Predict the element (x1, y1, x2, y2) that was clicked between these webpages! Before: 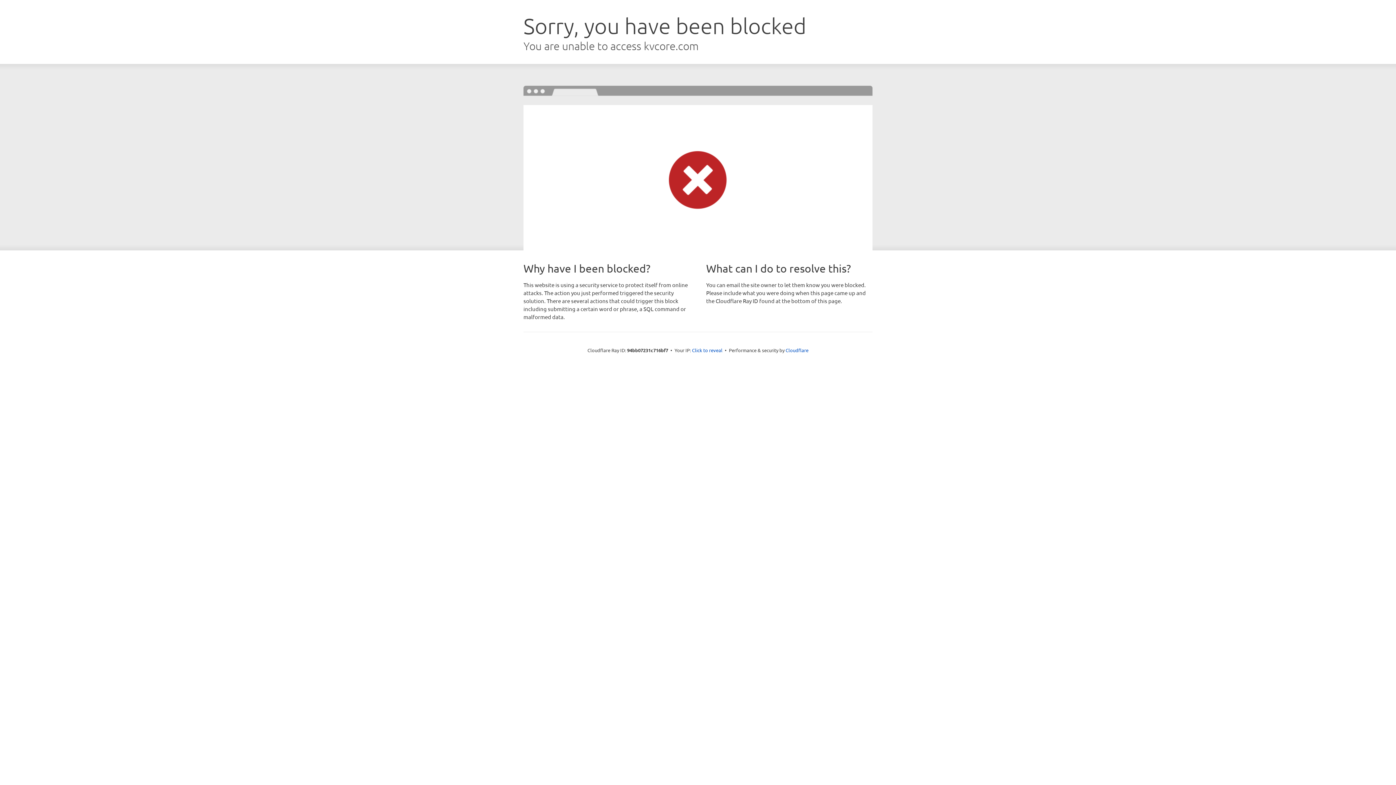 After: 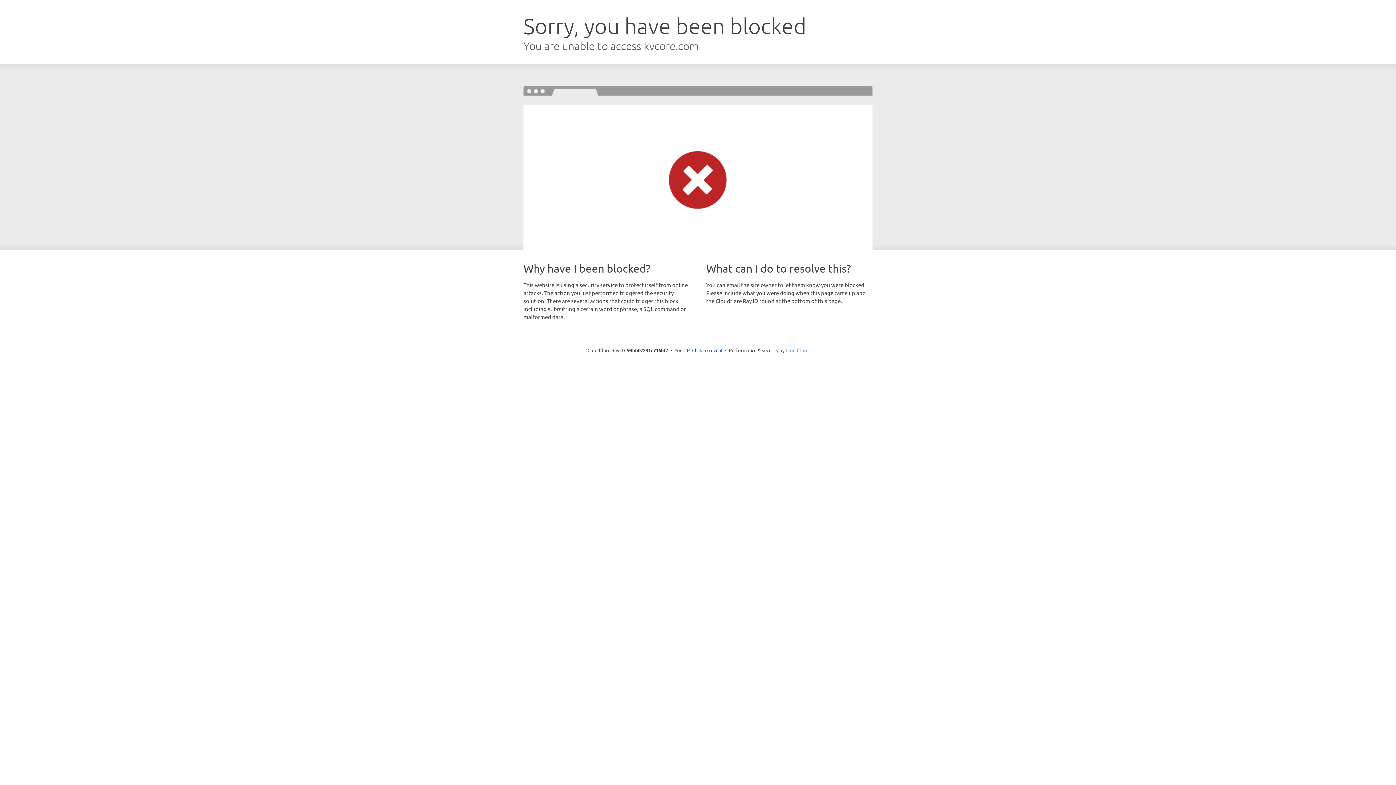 Action: bbox: (785, 347, 808, 353) label: Cloudflare